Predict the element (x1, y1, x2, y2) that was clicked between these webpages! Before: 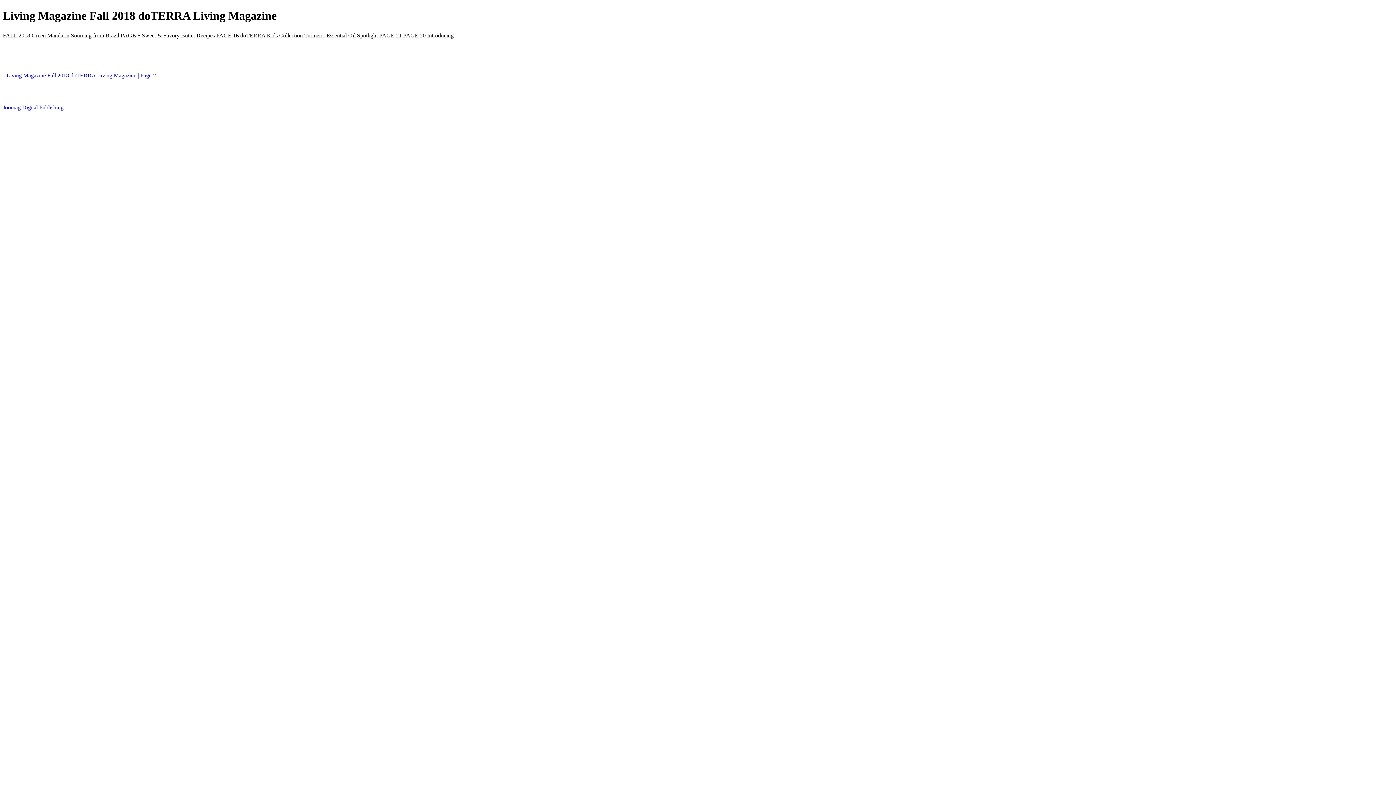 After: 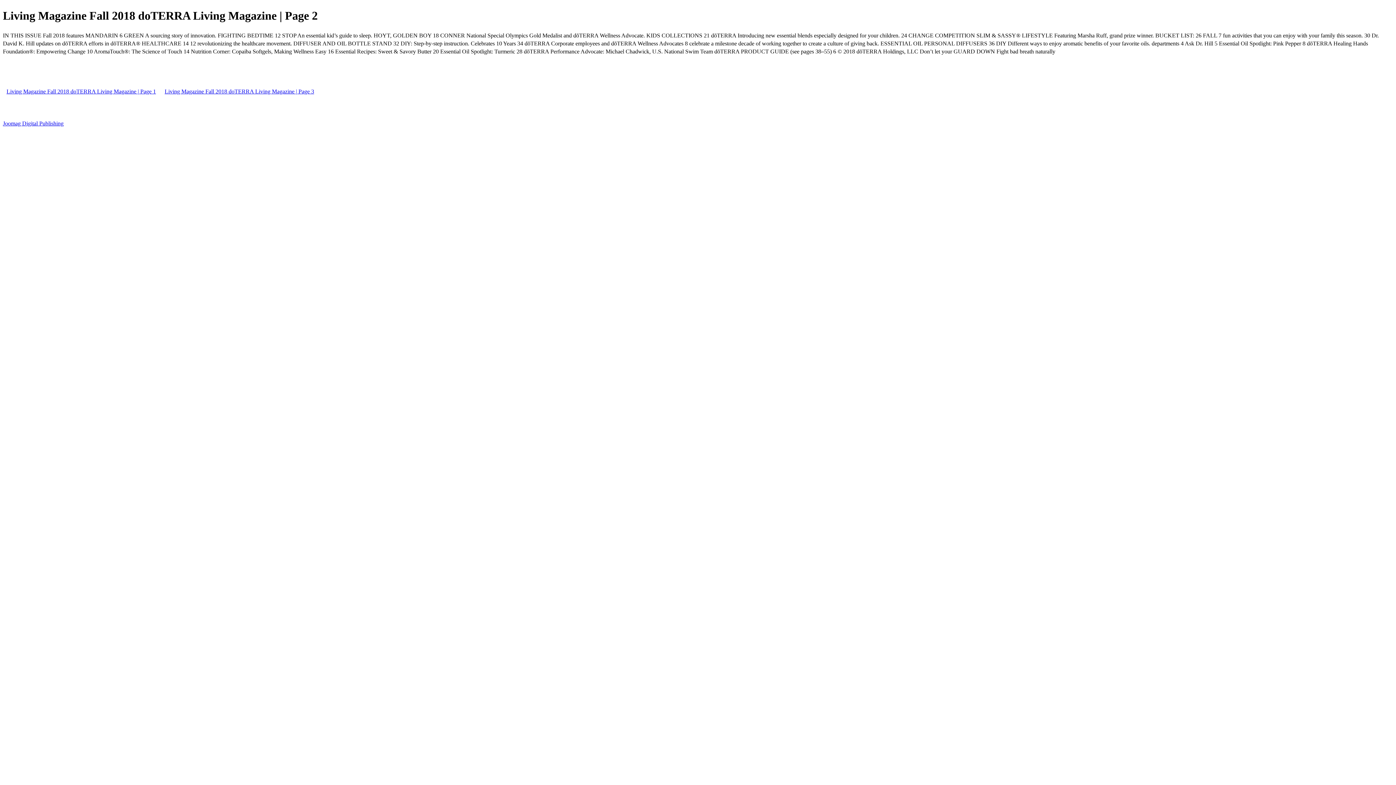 Action: bbox: (2, 72, 159, 78) label: Living Magazine Fall 2018 doTERRA Living Magazine | Page 2